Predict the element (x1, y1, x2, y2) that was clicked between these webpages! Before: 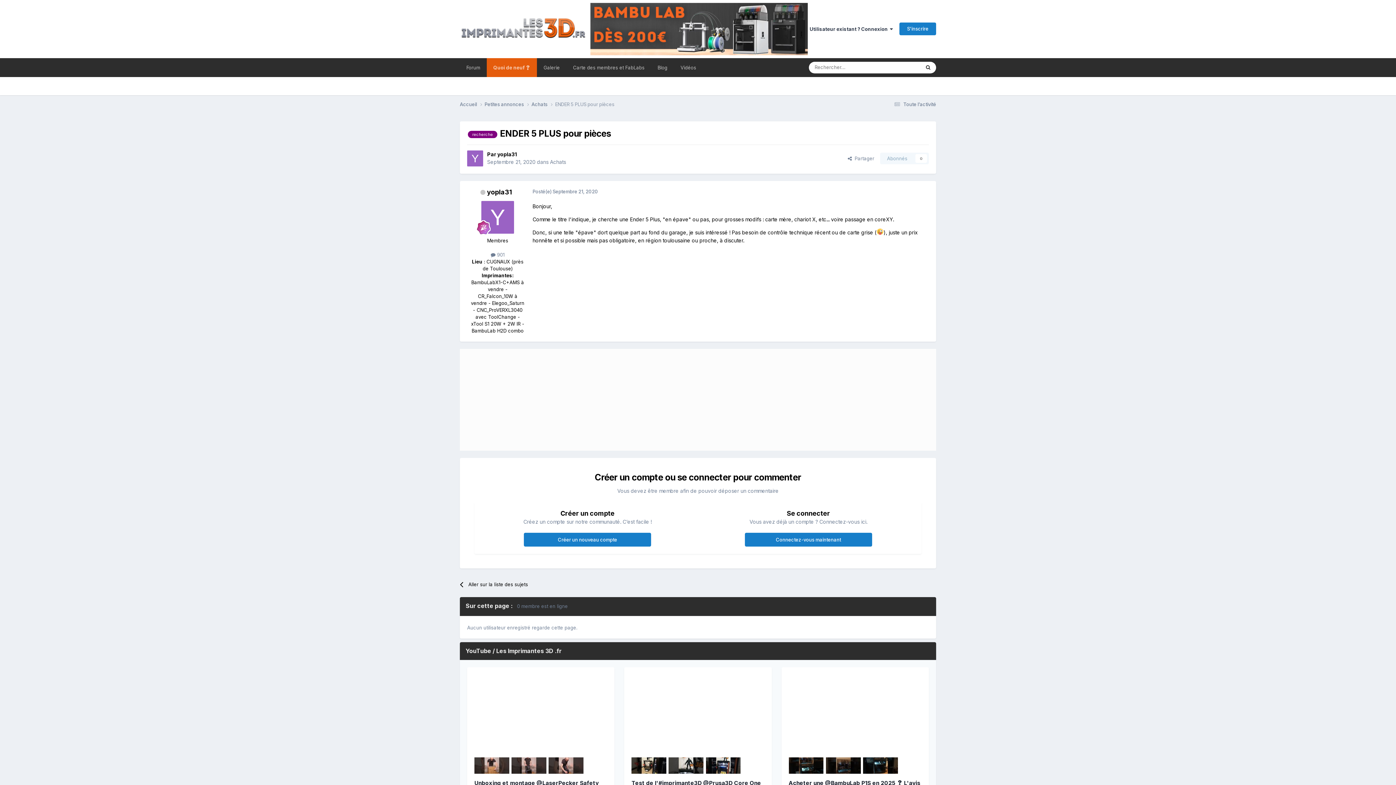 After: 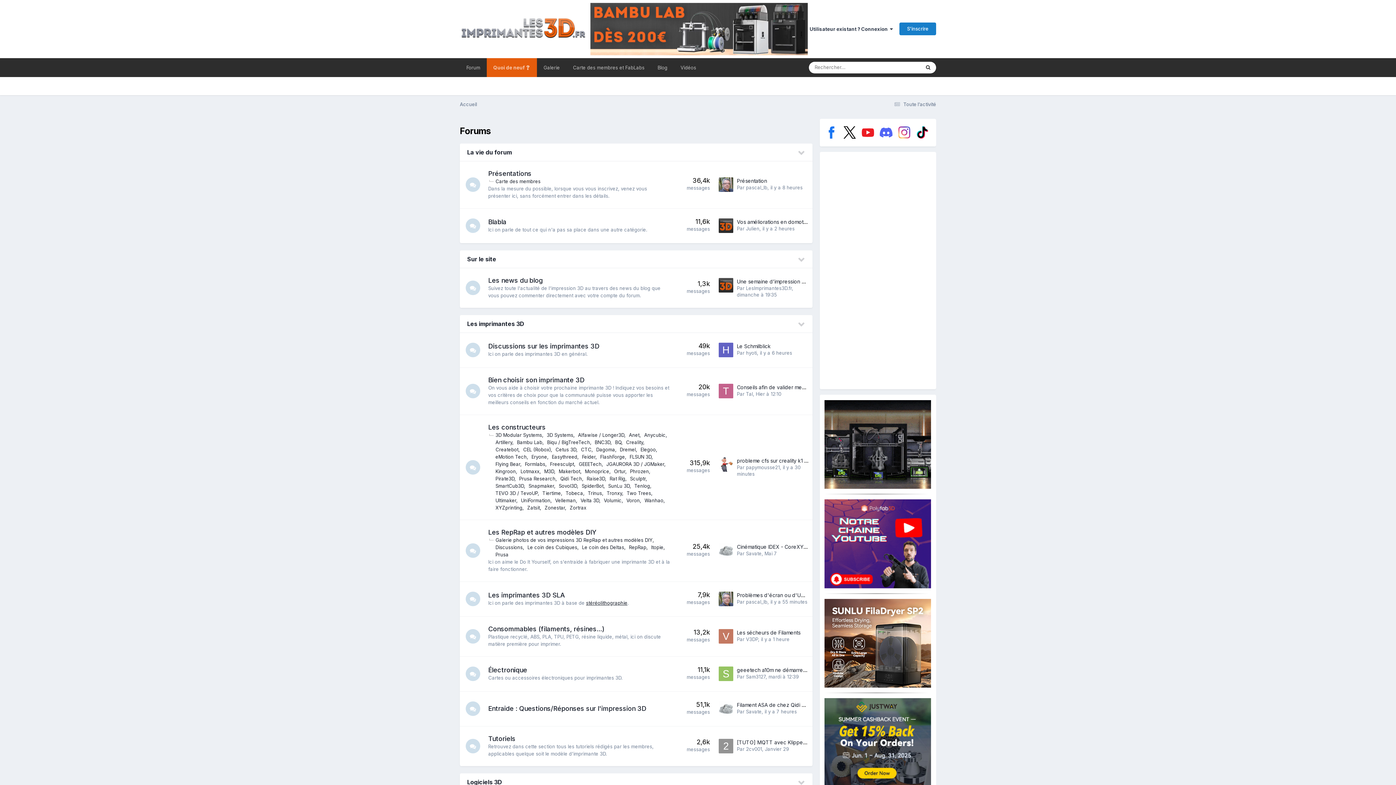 Action: bbox: (460, 17, 590, 38)